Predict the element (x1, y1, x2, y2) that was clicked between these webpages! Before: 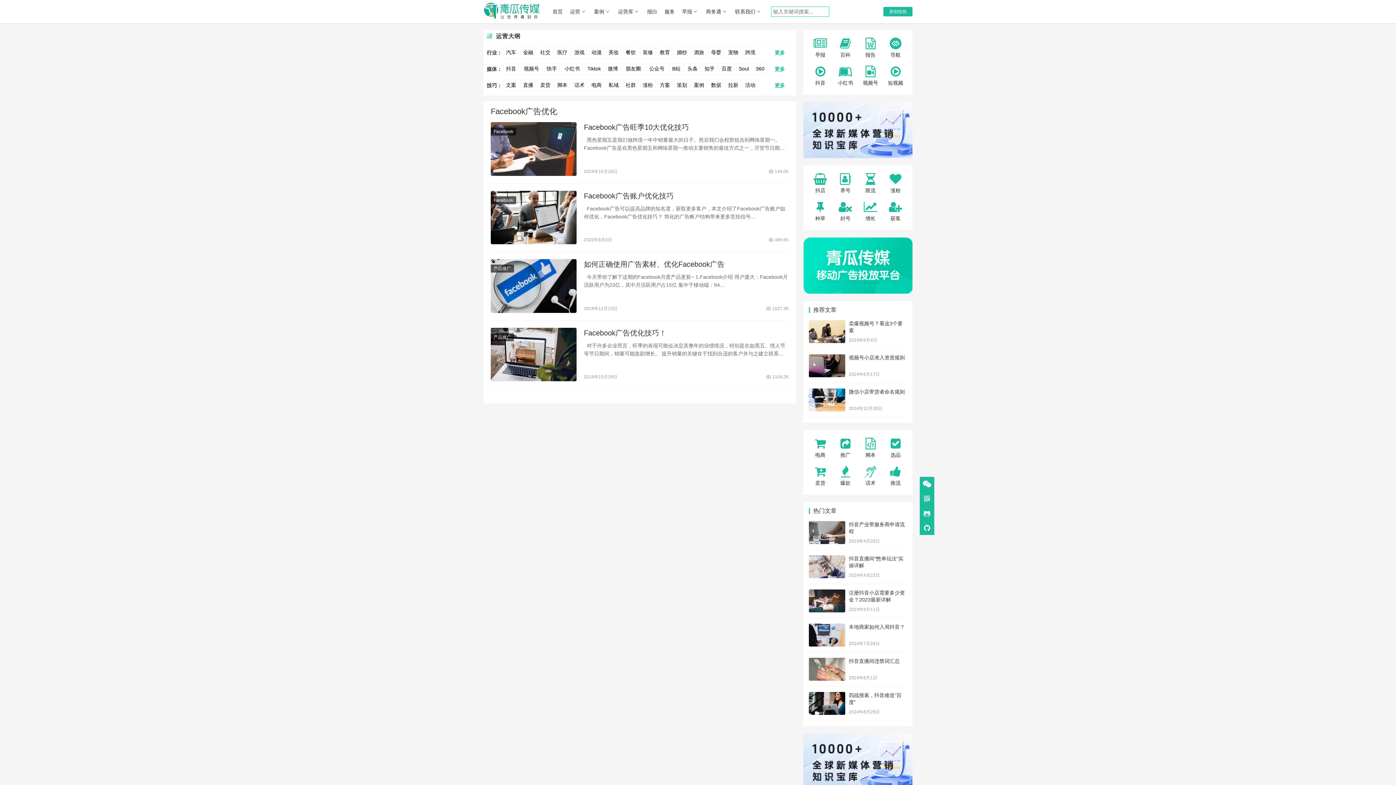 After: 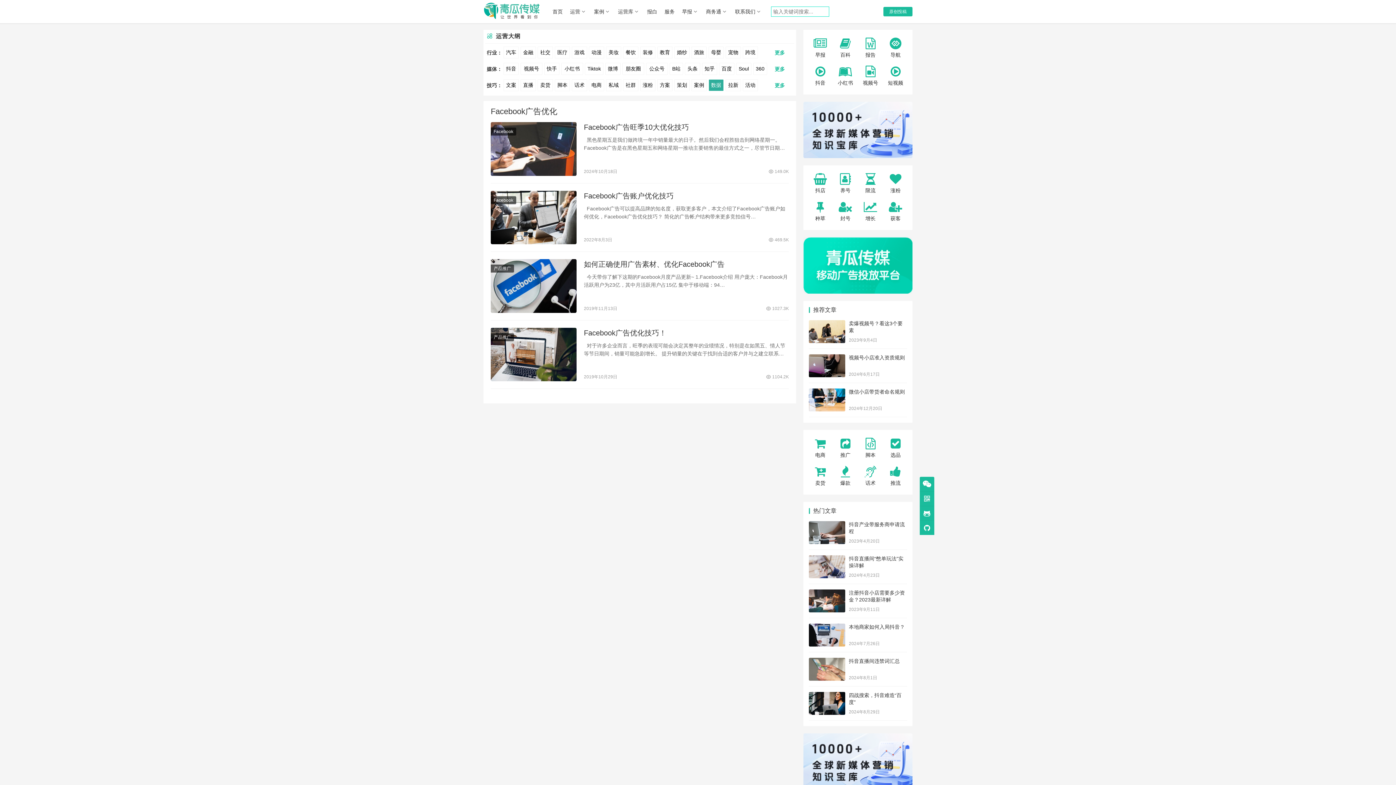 Action: bbox: (708, 79, 724, 91) label: 数据